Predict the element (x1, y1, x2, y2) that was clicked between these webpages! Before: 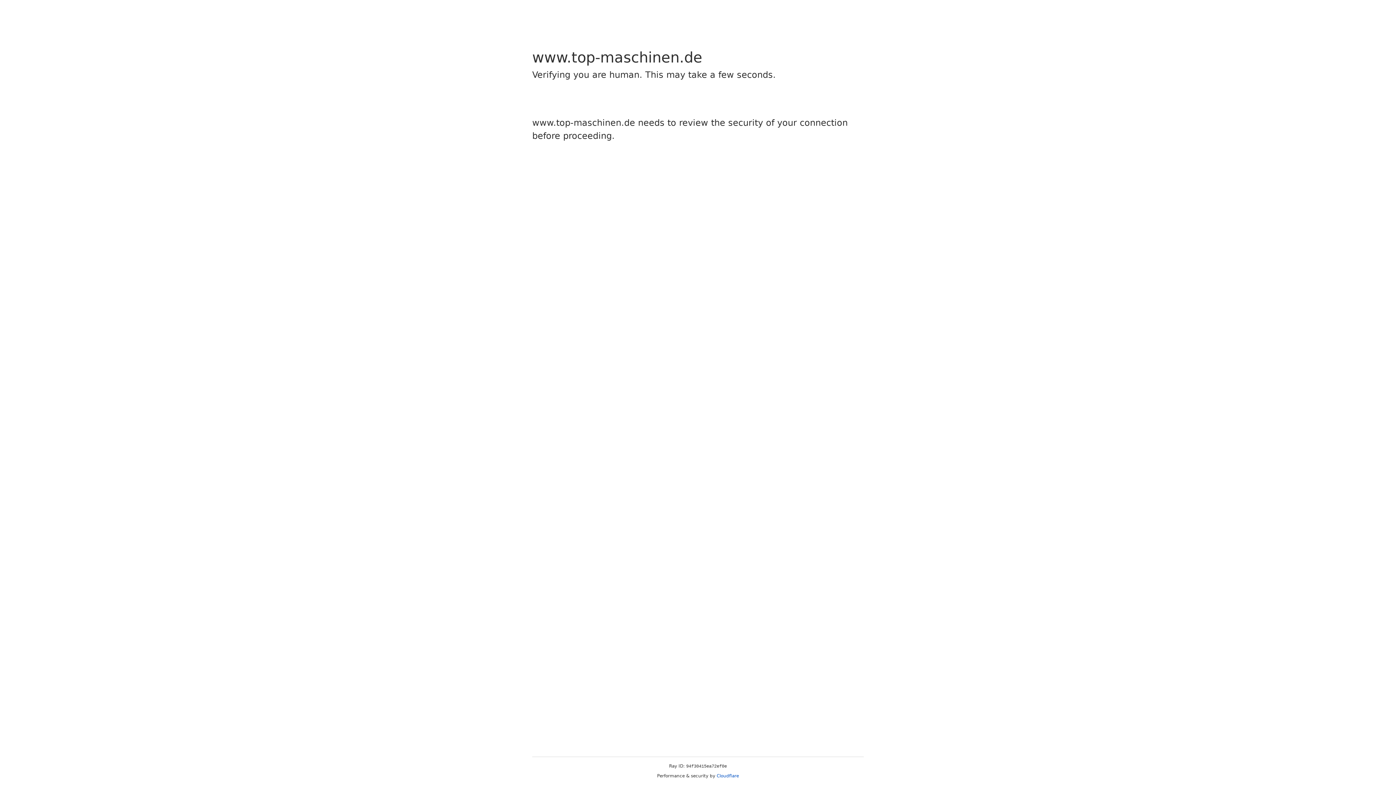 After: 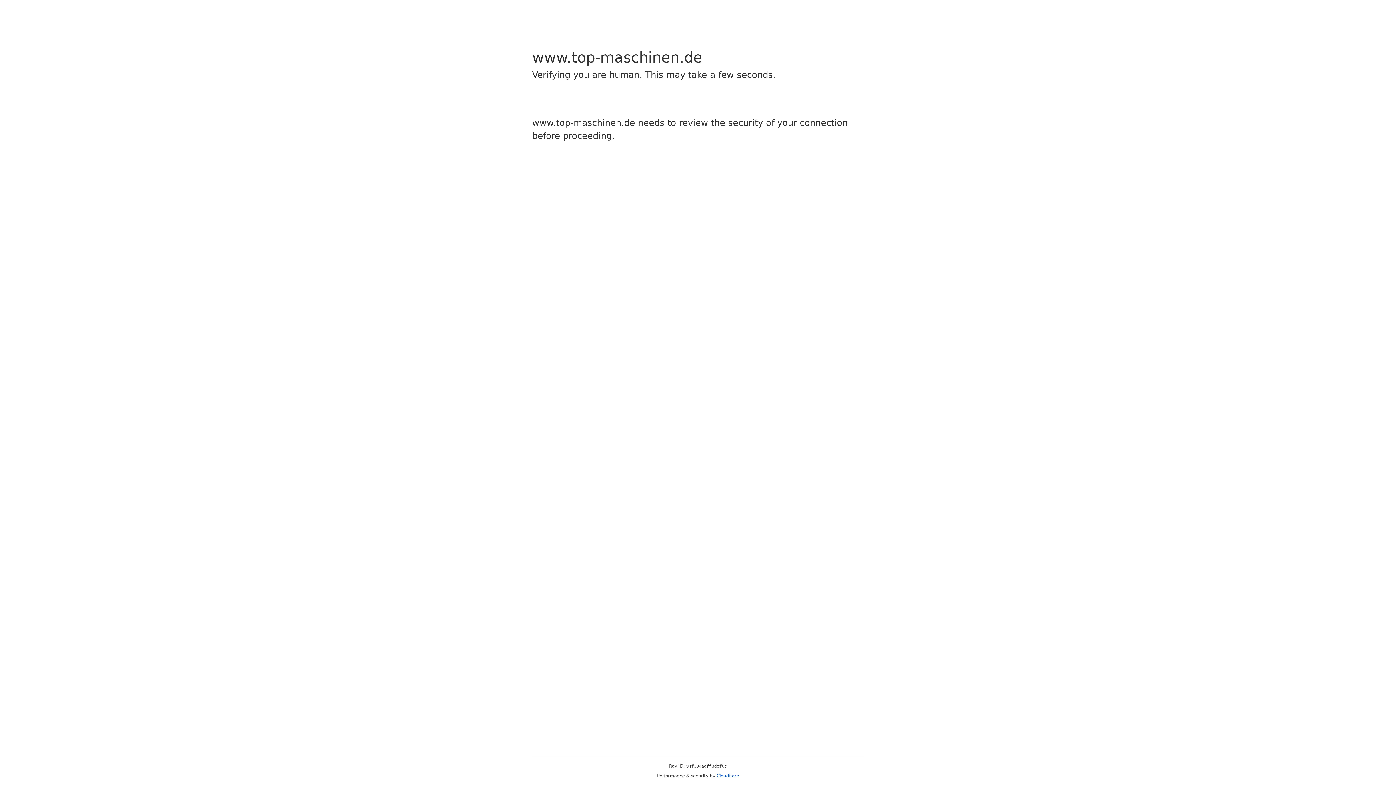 Action: label: Cloudflare bbox: (716, 773, 739, 778)